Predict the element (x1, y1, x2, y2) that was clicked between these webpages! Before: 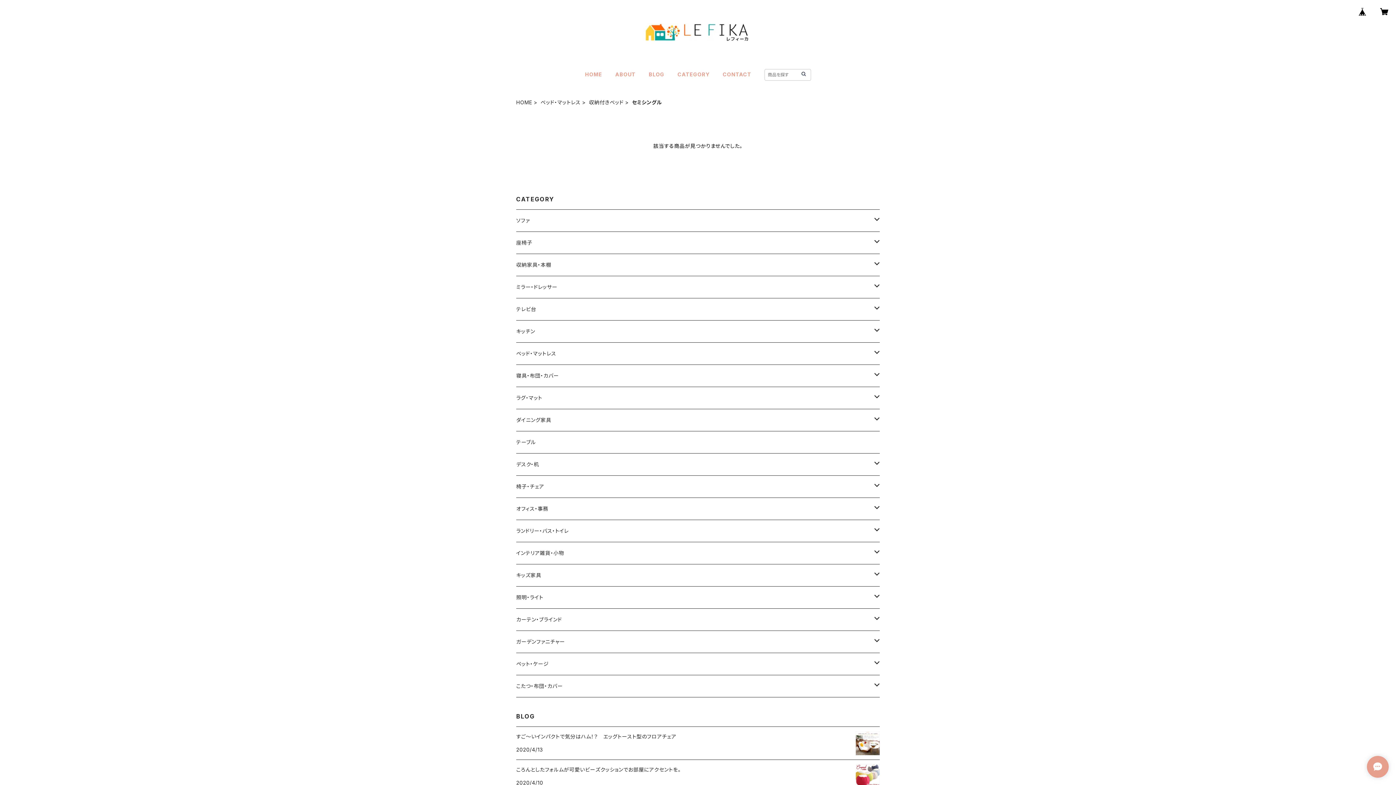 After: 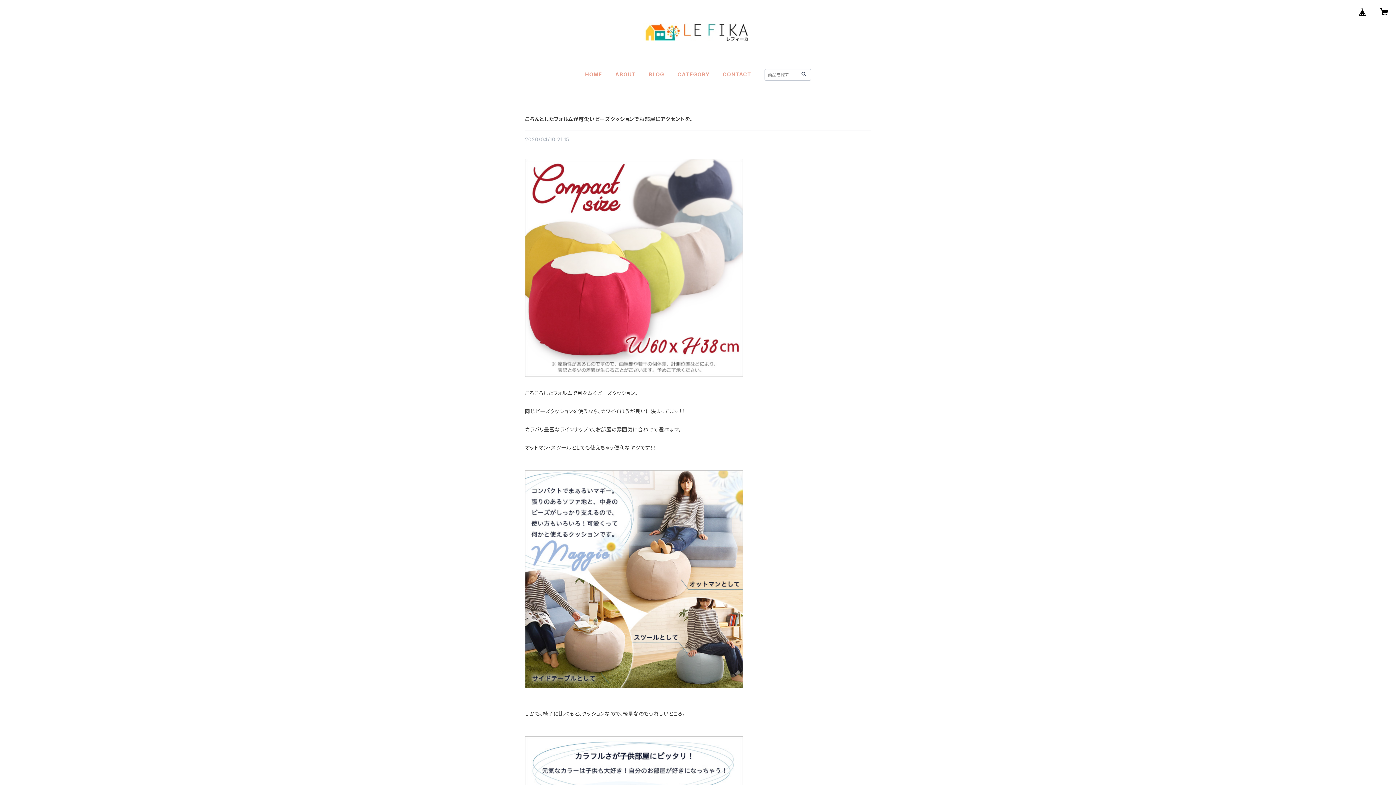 Action: bbox: (516, 760, 880, 793) label: ころんとしたフォルムが可愛いビーズクッションでお部屋にアクセントを。

2020/4/10